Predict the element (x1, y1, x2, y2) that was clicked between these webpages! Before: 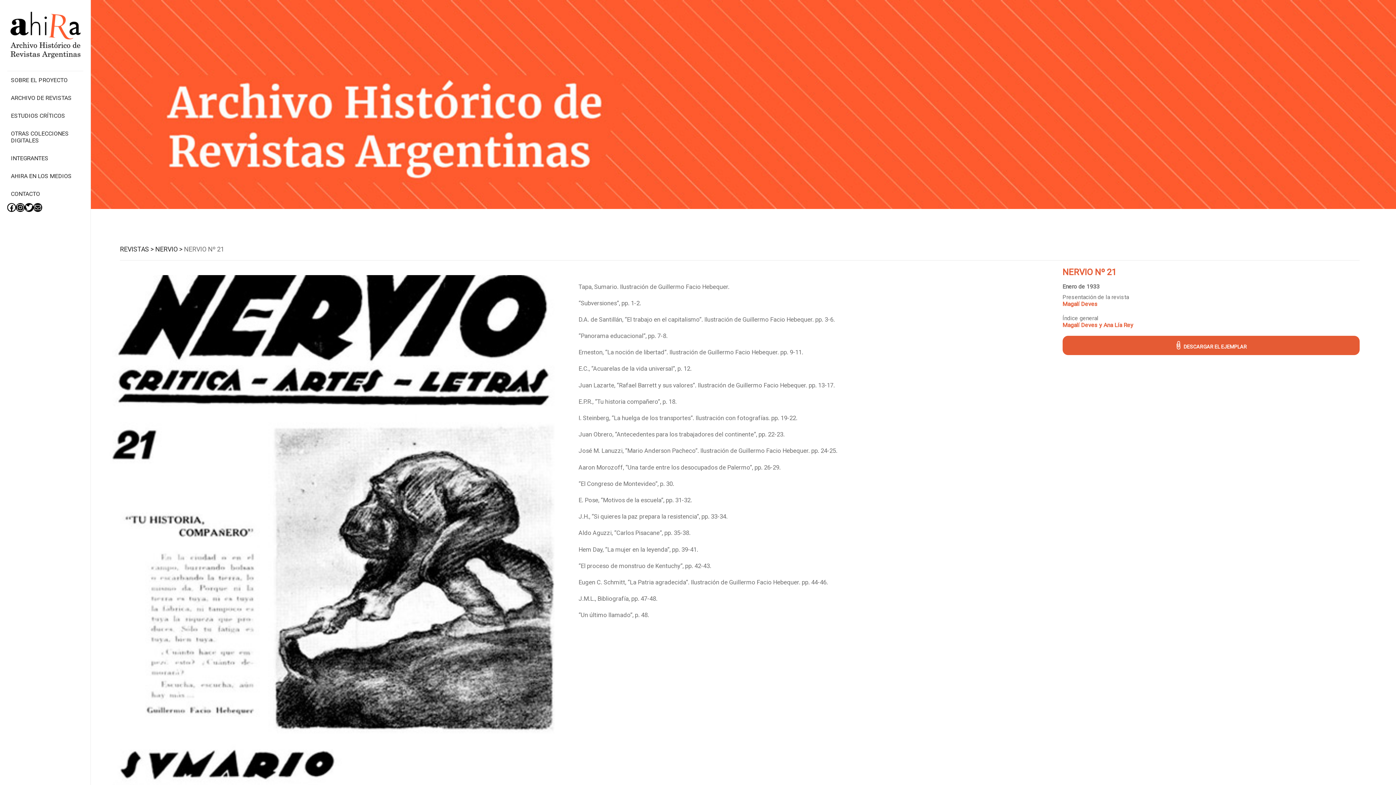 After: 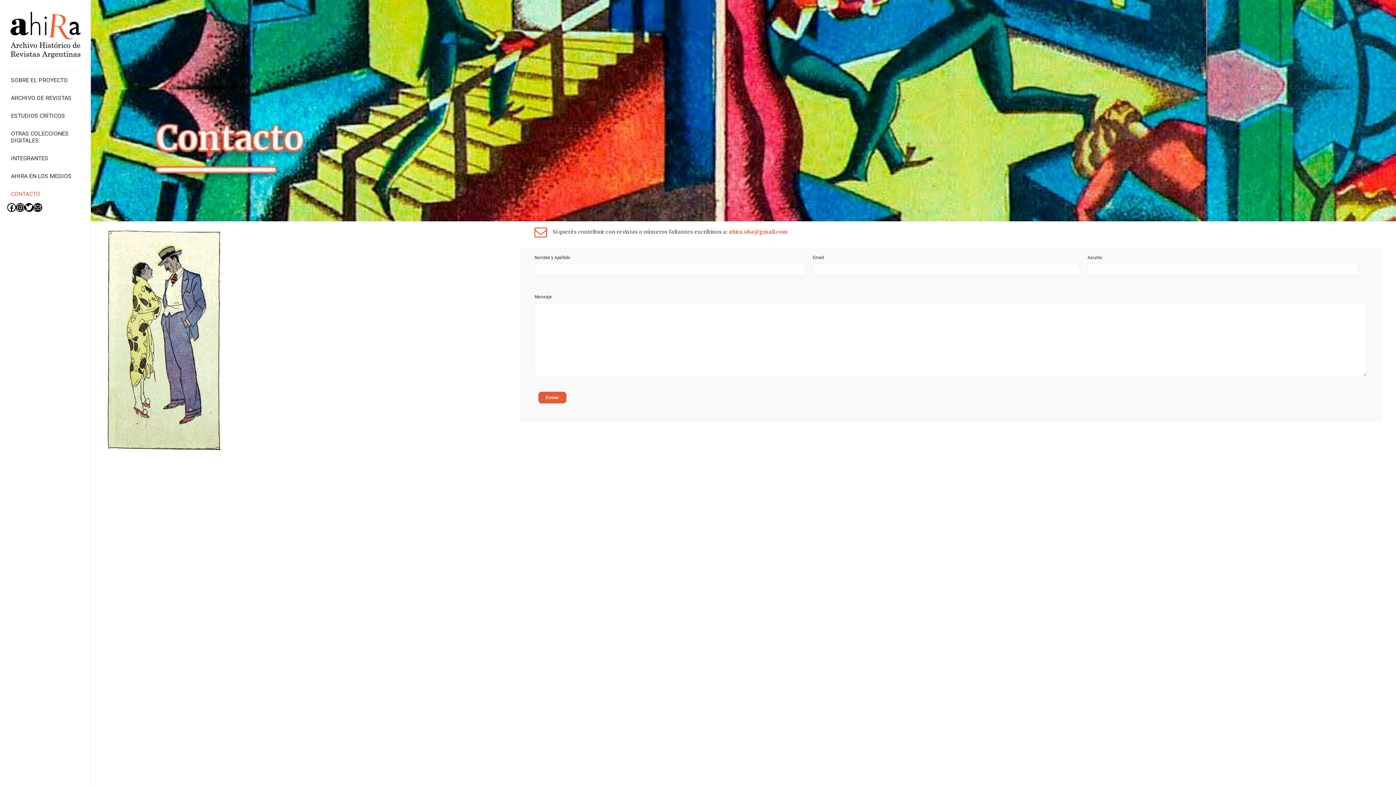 Action: bbox: (10, 185, 40, 203) label: CONTACTO